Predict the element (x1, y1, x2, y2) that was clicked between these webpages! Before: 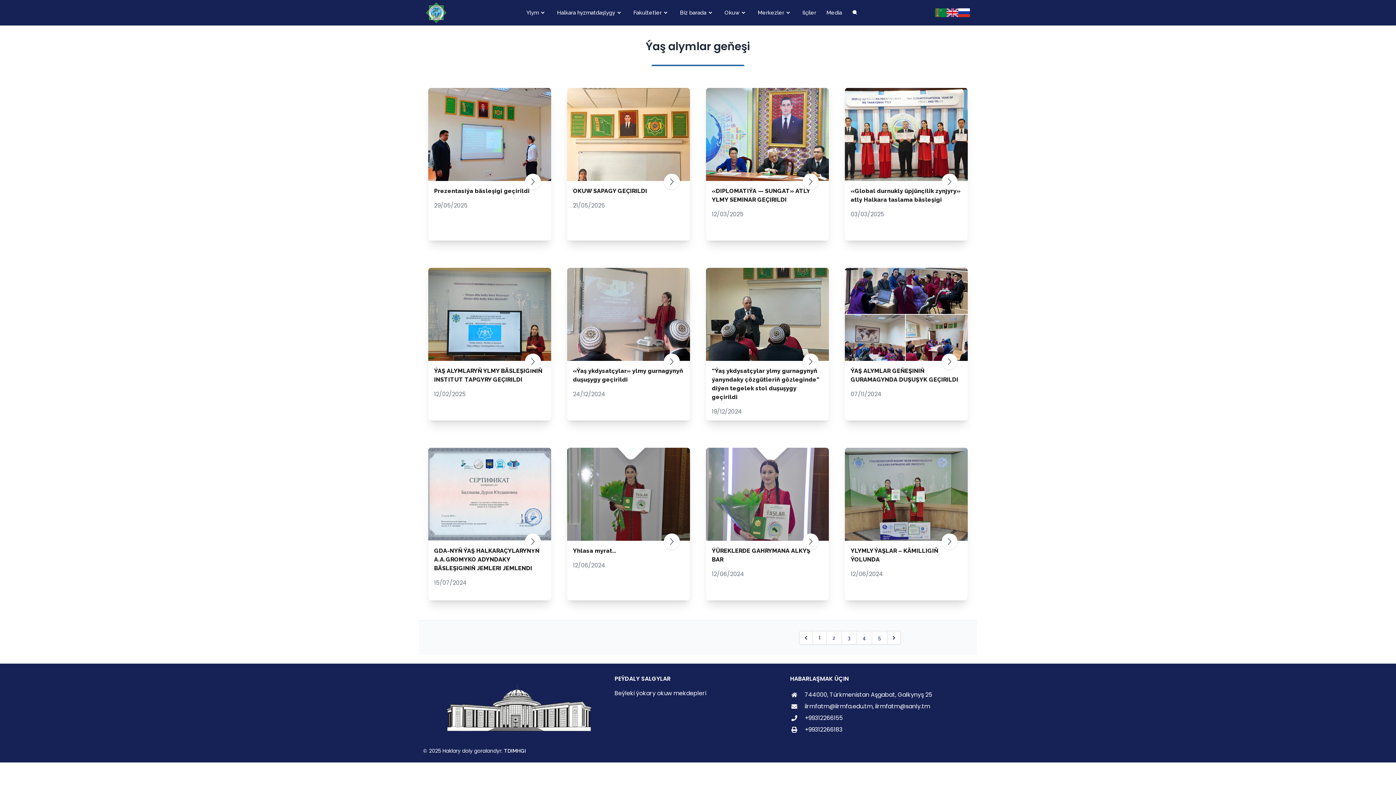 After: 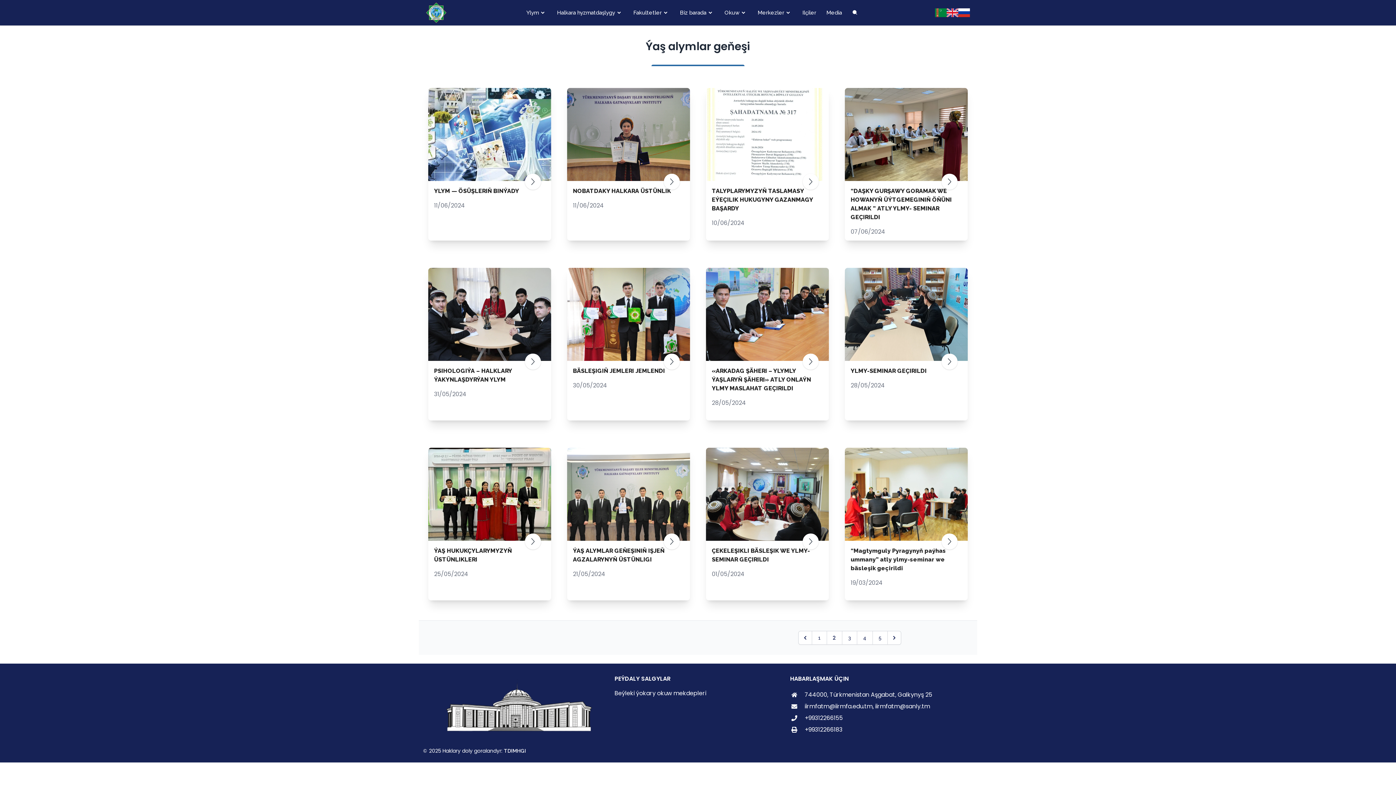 Action: bbox: (826, 631, 842, 645) label: Go to page 2